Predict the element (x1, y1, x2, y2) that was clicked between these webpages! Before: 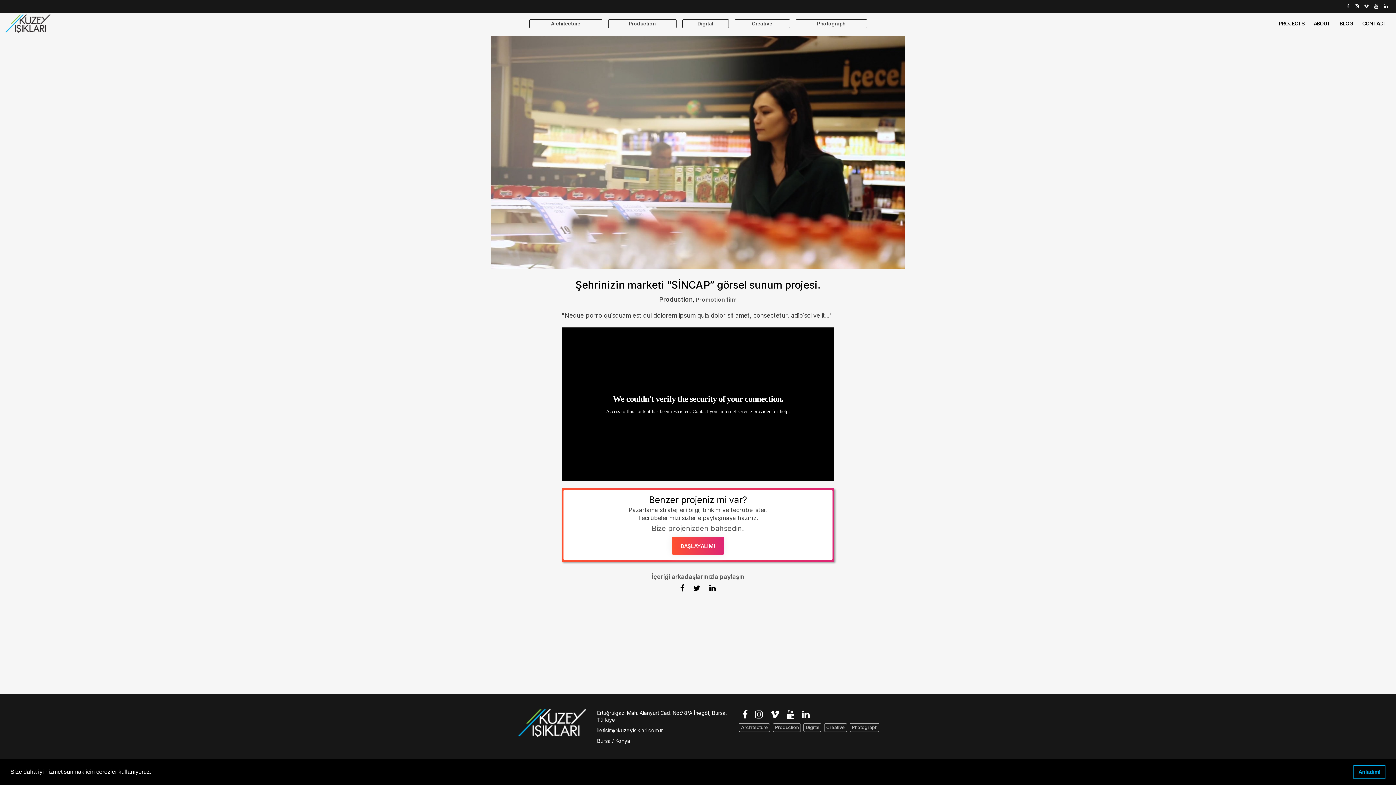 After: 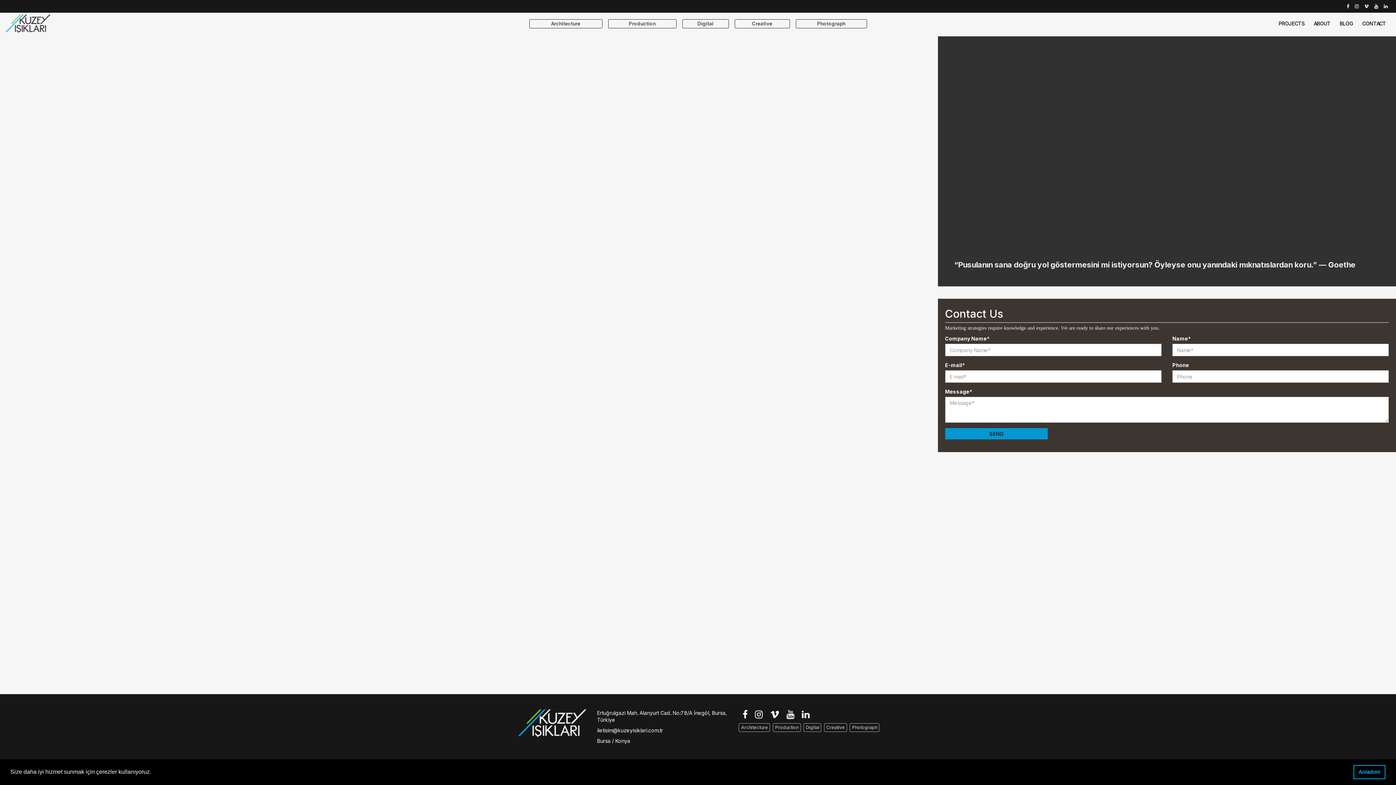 Action: bbox: (1335, 12, 1358, 34) label: BLOG